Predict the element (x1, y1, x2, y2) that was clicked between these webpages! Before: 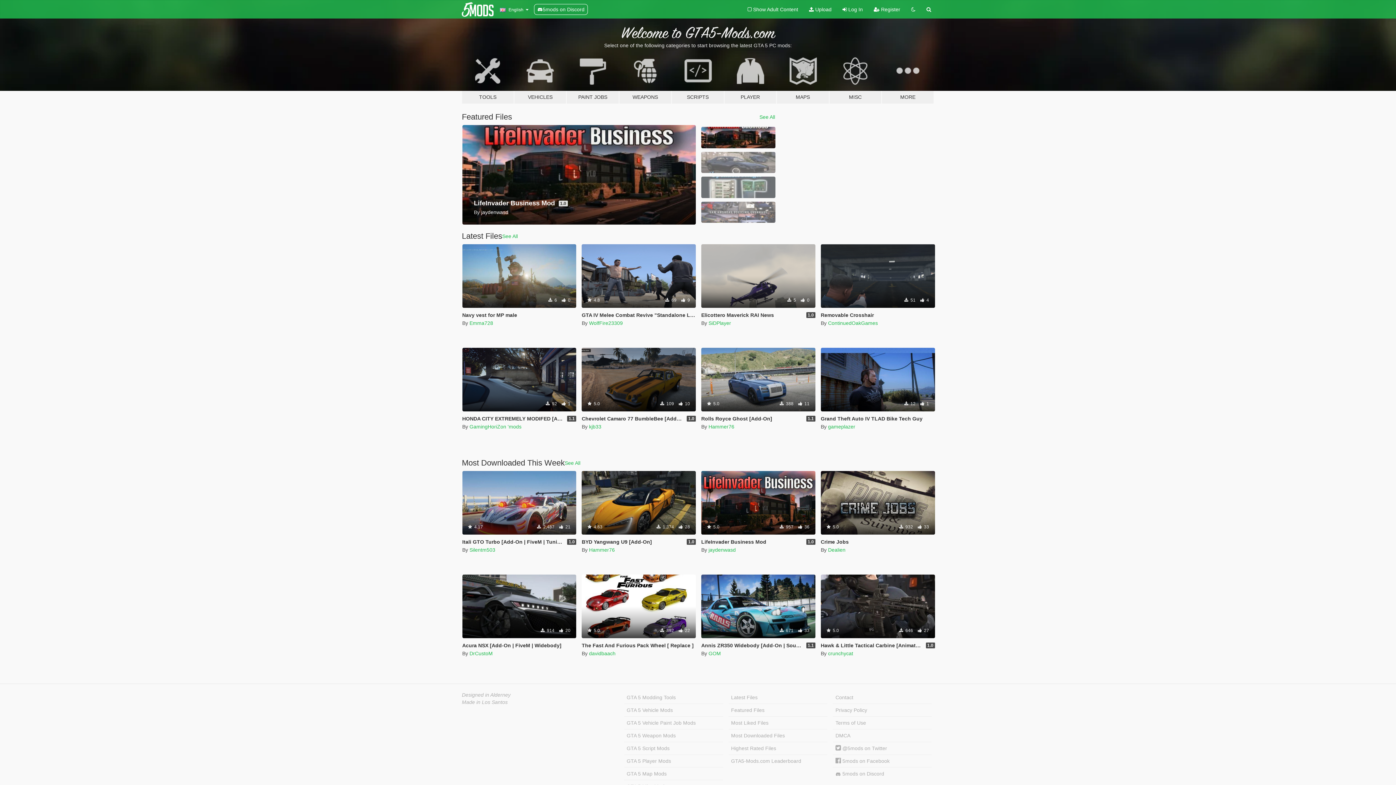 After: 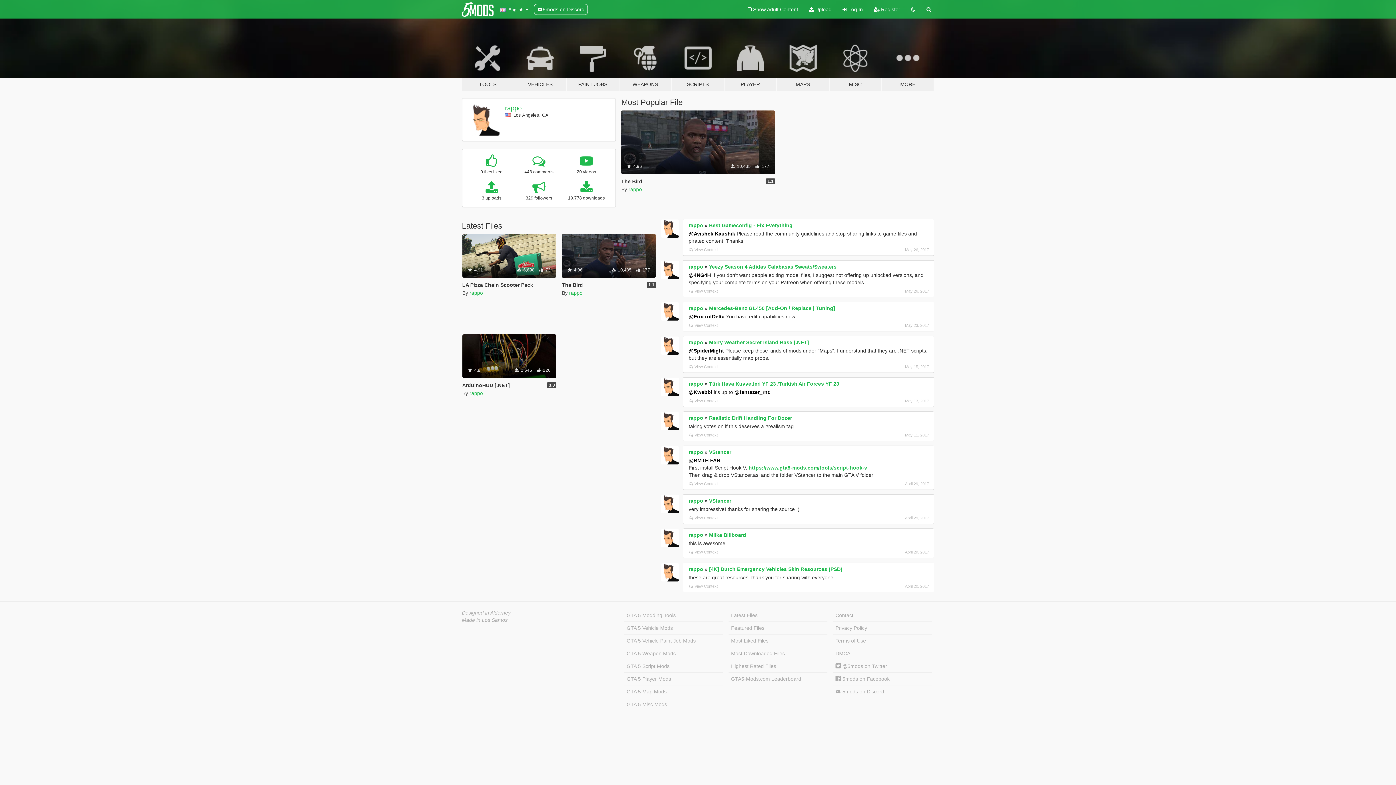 Action: label: Made in Los Santos bbox: (462, 699, 507, 705)